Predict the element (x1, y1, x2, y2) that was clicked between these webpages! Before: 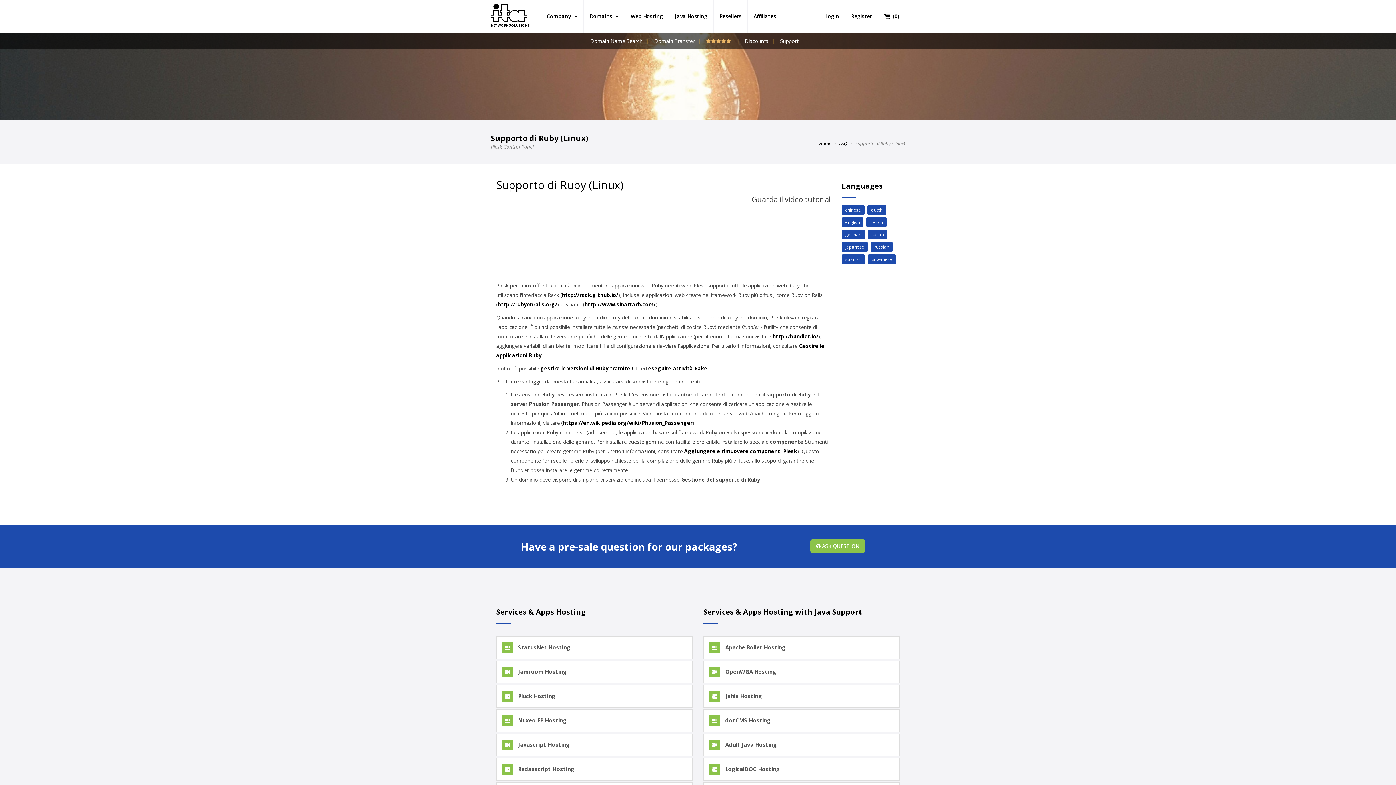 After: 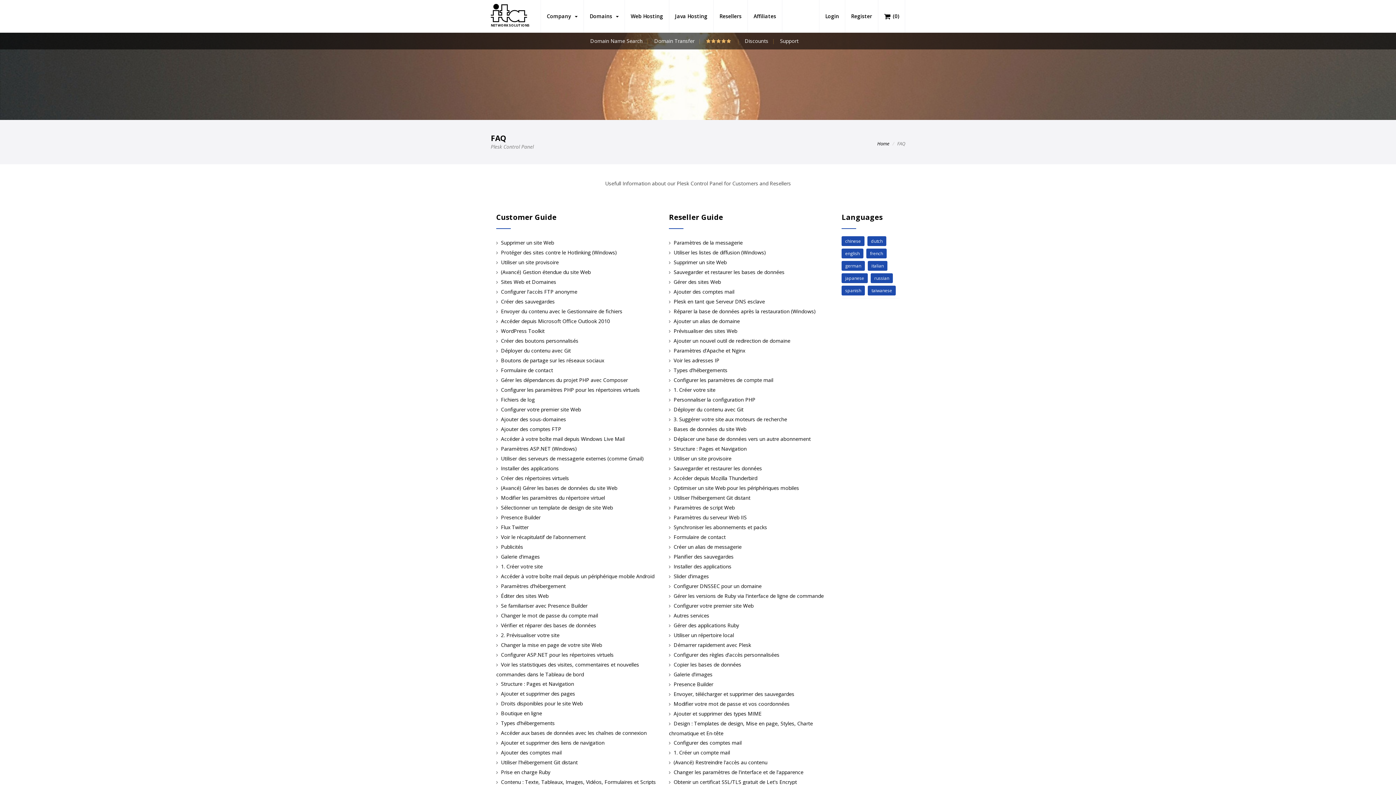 Action: bbox: (866, 217, 886, 227) label: french